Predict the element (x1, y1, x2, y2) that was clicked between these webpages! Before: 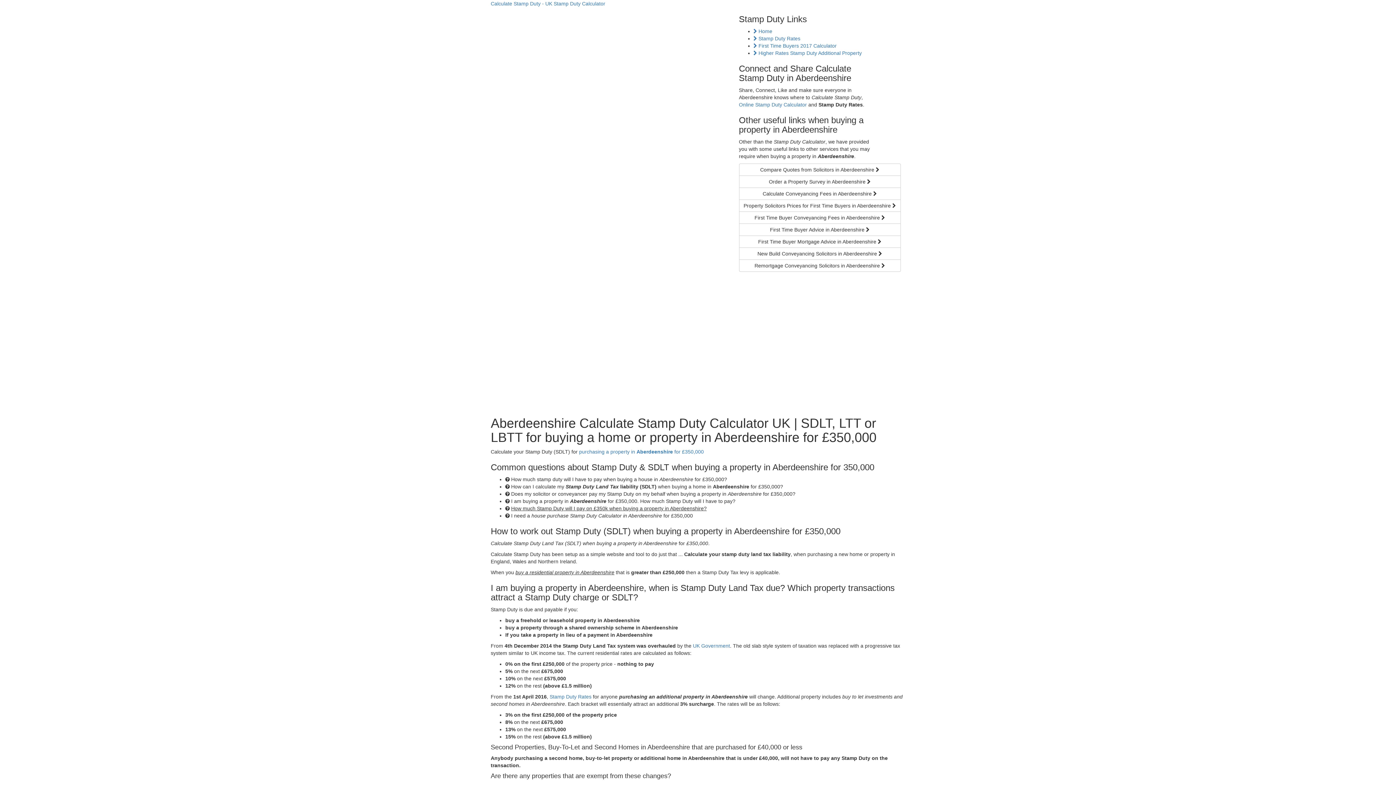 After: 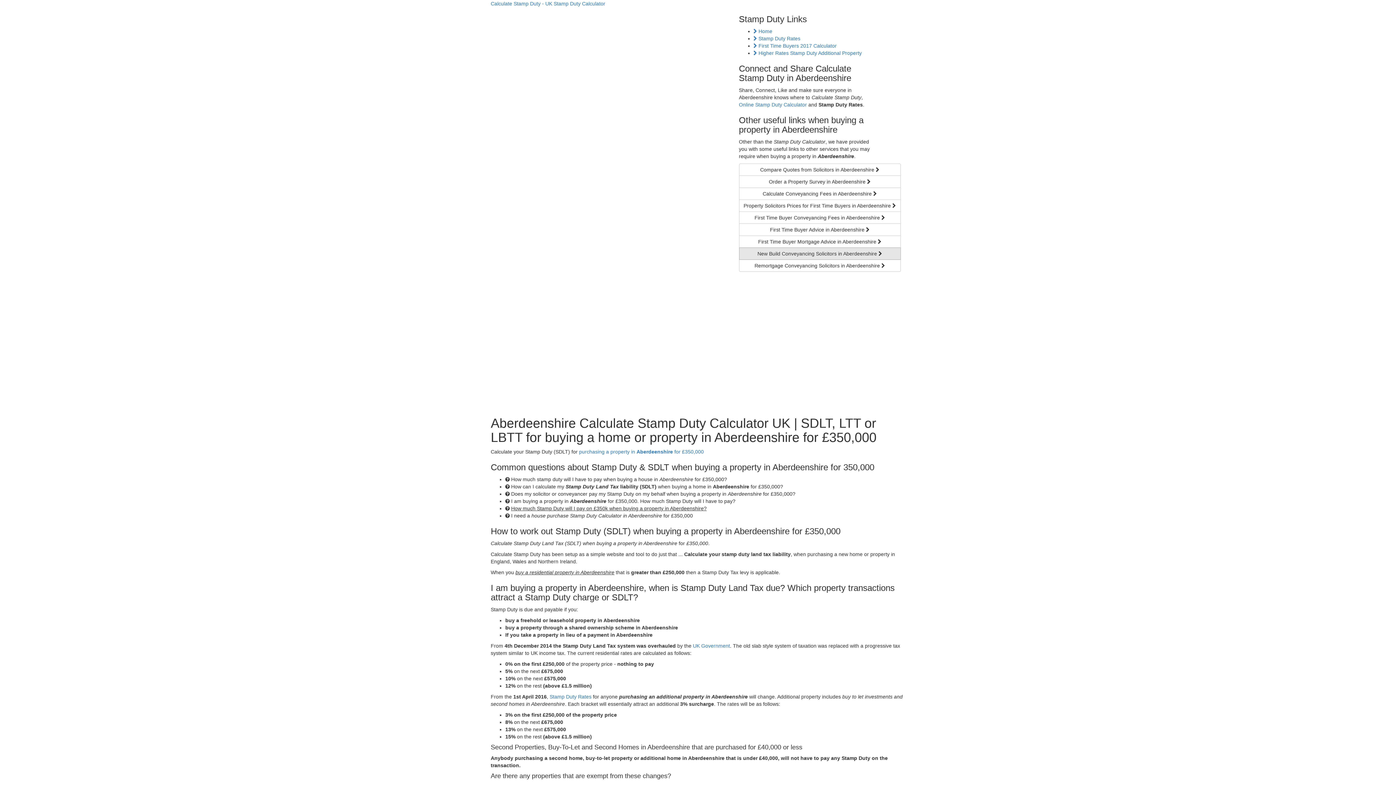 Action: bbox: (739, 247, 900, 260) label: New Build Conveyancing Solicitors in Aberdeenshire 